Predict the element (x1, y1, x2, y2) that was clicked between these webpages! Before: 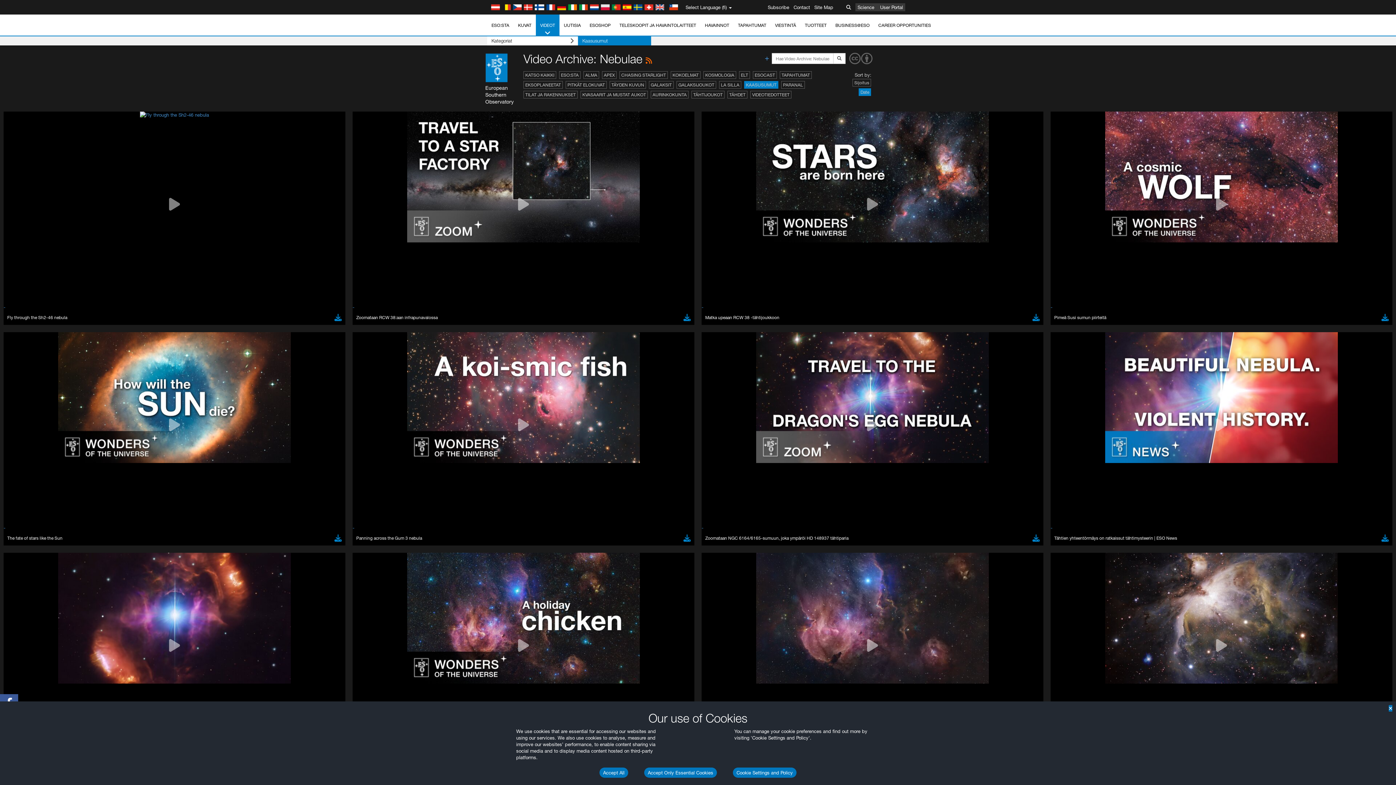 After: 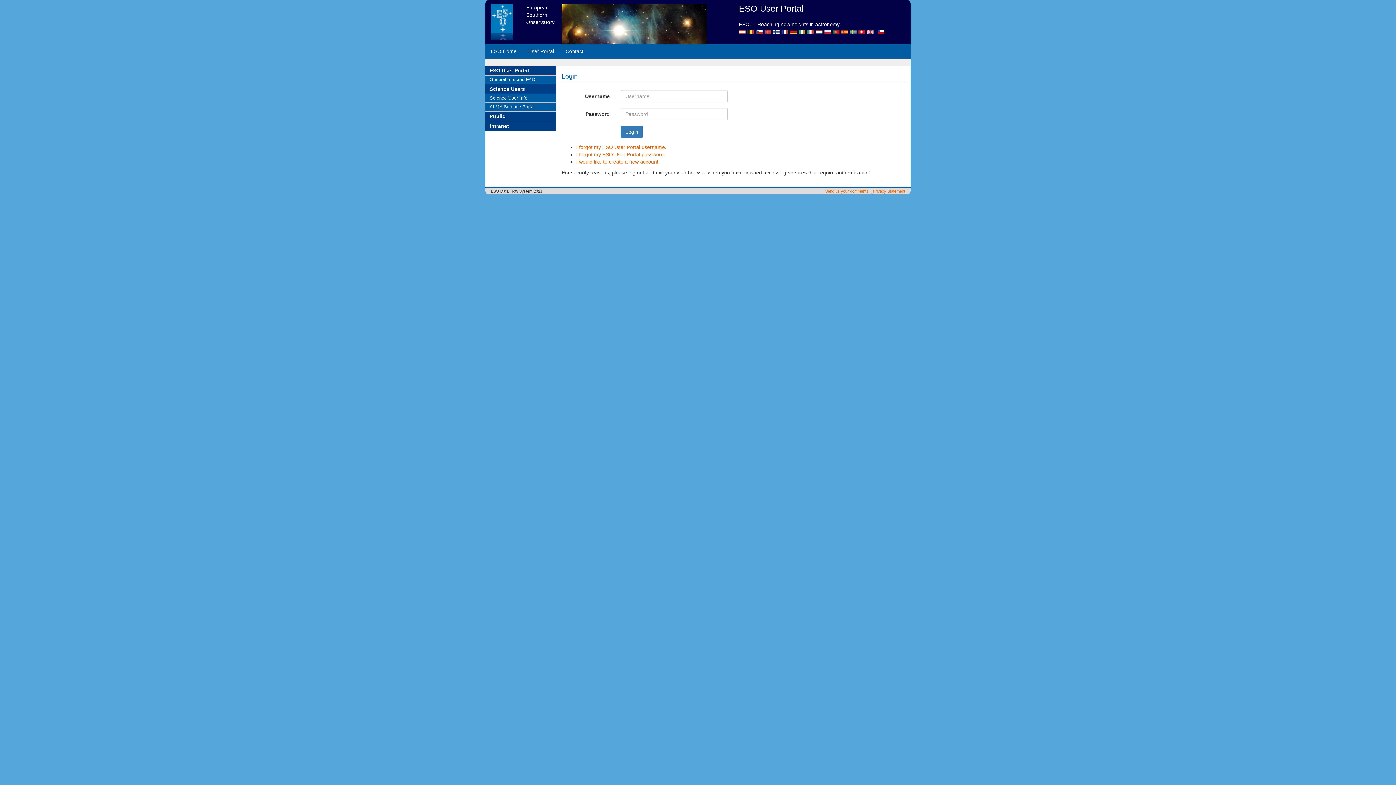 Action: bbox: (878, 3, 905, 11) label: User Portal